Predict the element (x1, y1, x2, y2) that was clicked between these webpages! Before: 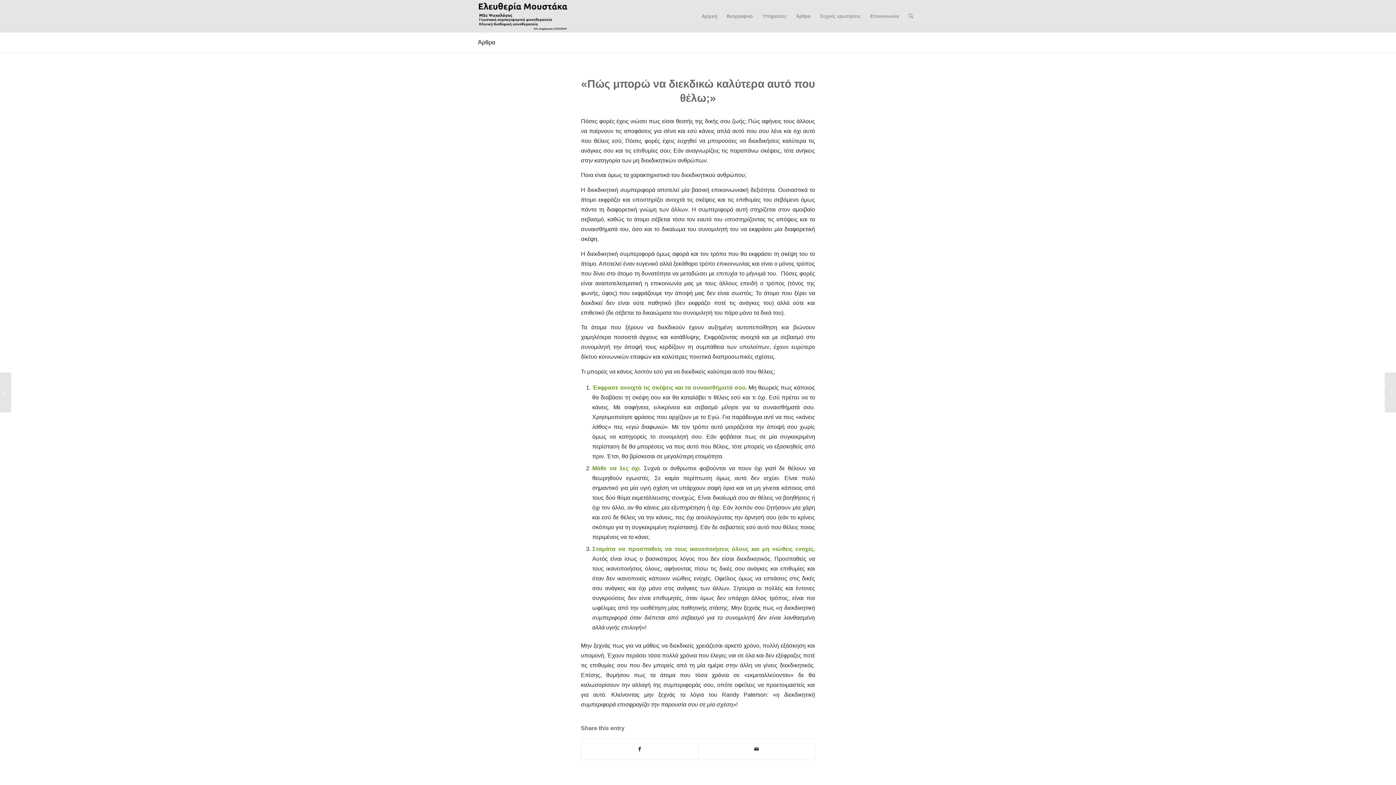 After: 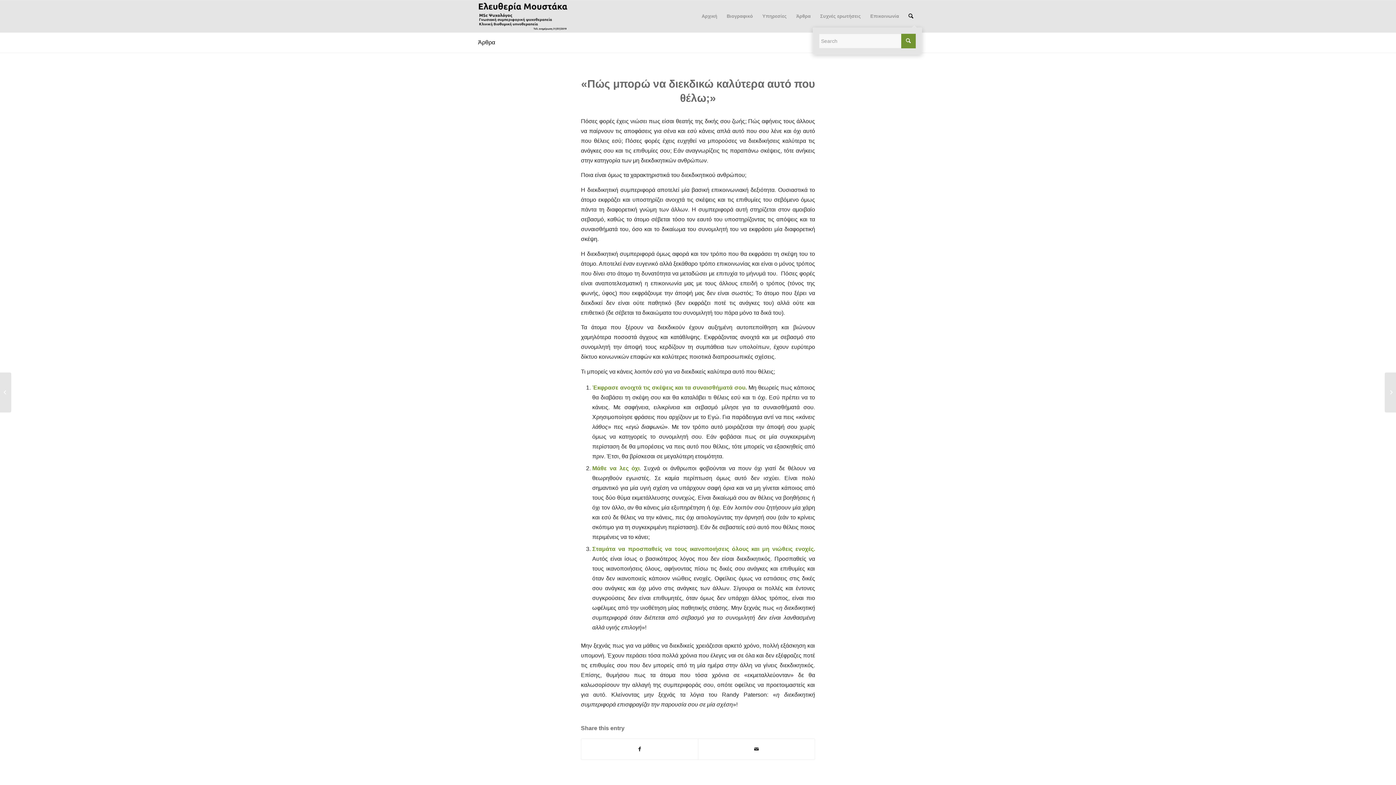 Action: bbox: (904, 0, 918, 32)